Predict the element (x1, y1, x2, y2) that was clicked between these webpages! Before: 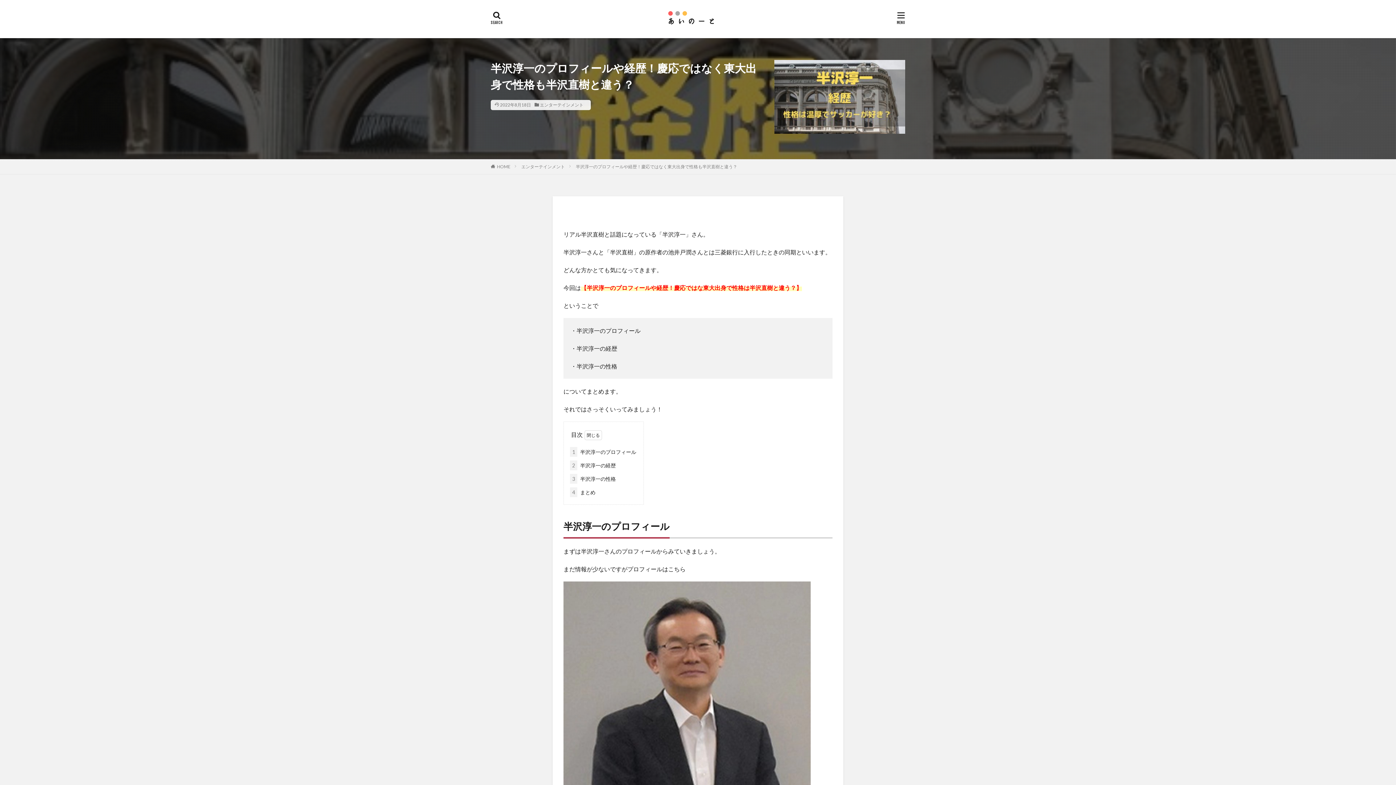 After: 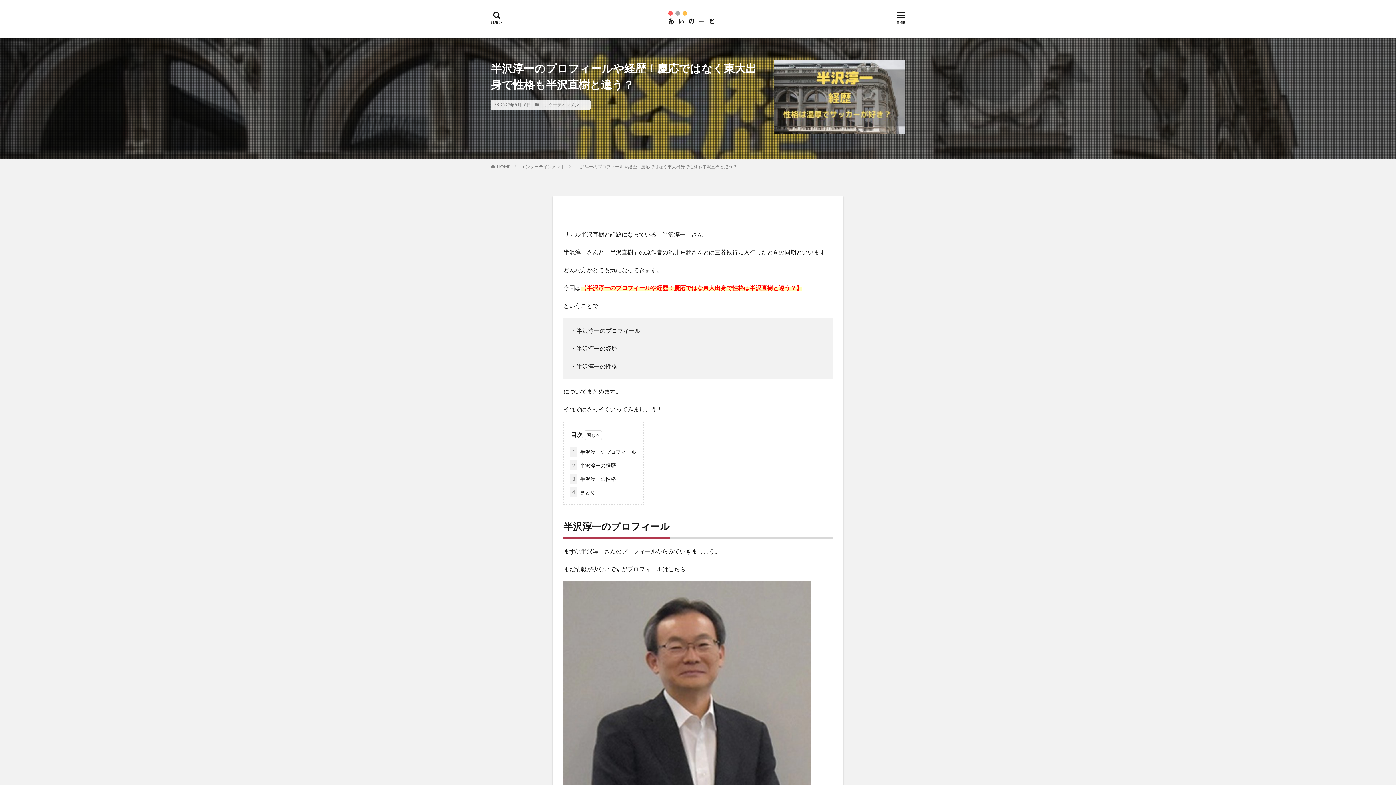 Action: label: 半沢淳一のプロフィールや経歴！慶応ではなく東大出身で性格も半沢直樹と違う？ bbox: (576, 163, 737, 169)